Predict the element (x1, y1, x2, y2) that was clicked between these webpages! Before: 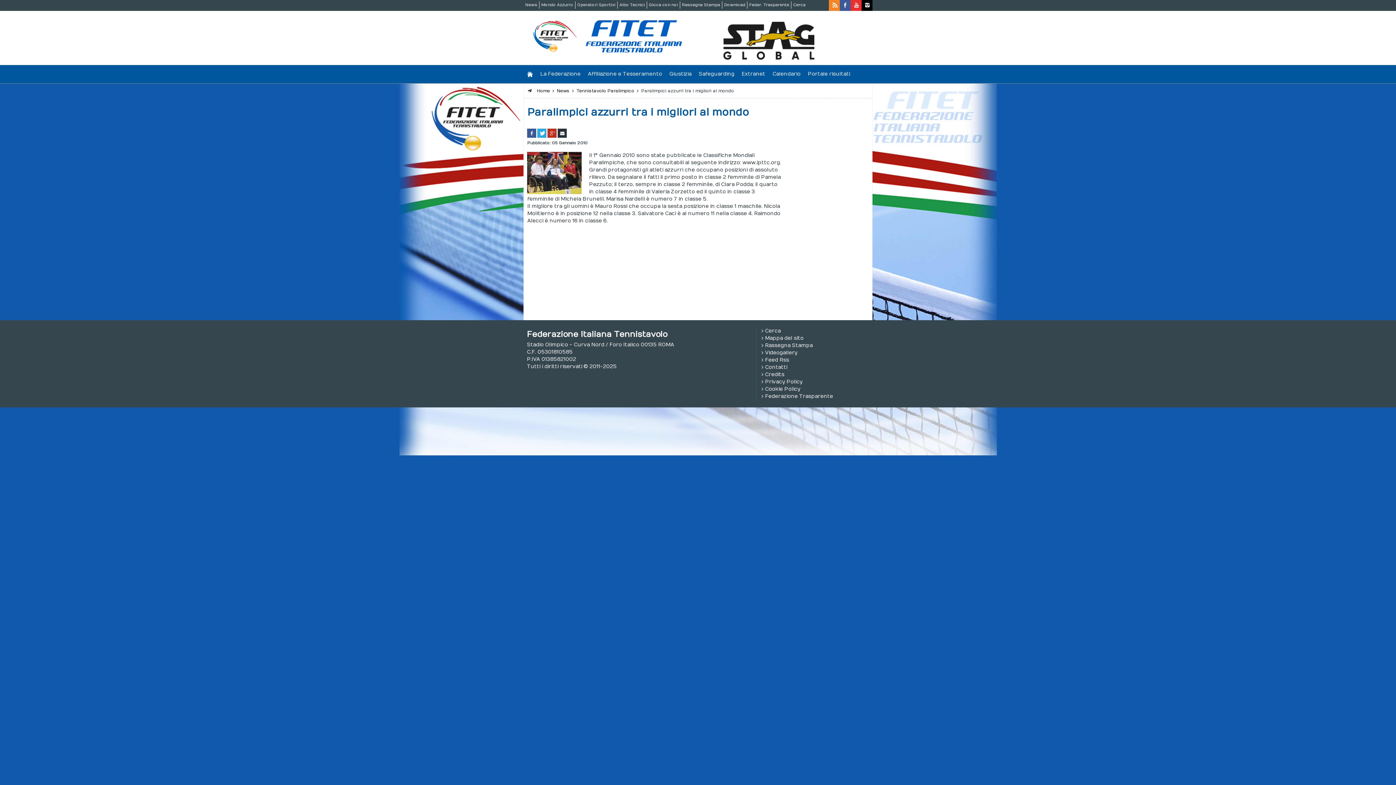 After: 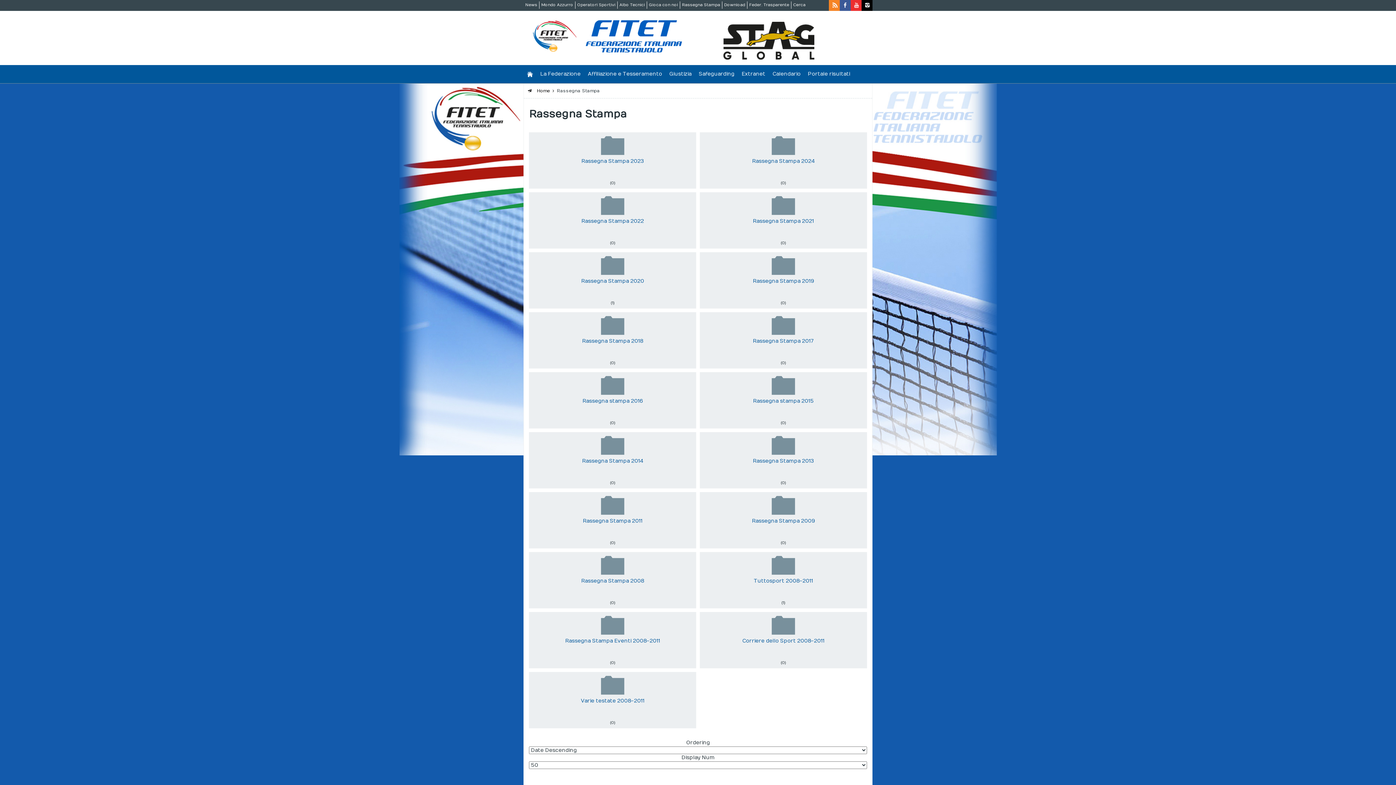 Action: bbox: (680, 1, 722, 8) label: Rassegna Stampa